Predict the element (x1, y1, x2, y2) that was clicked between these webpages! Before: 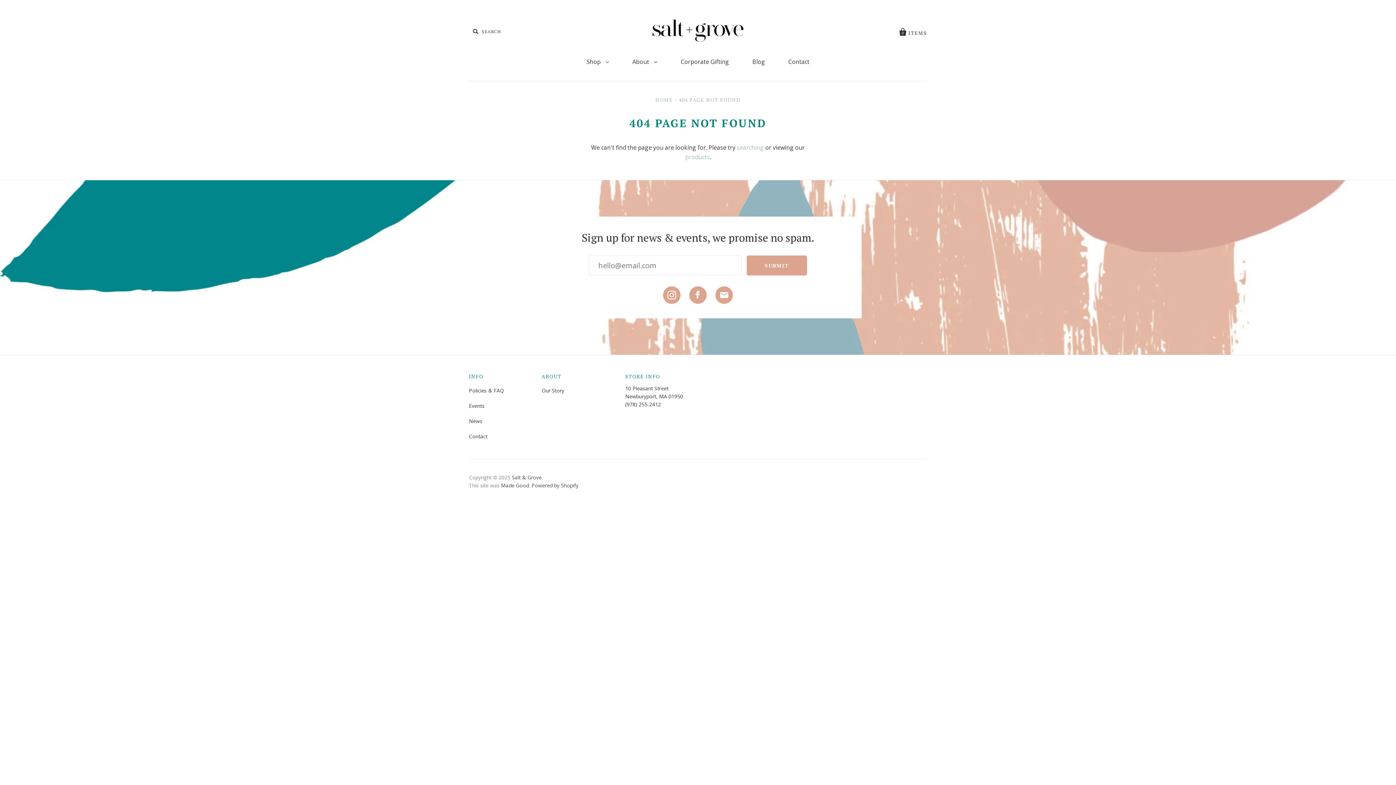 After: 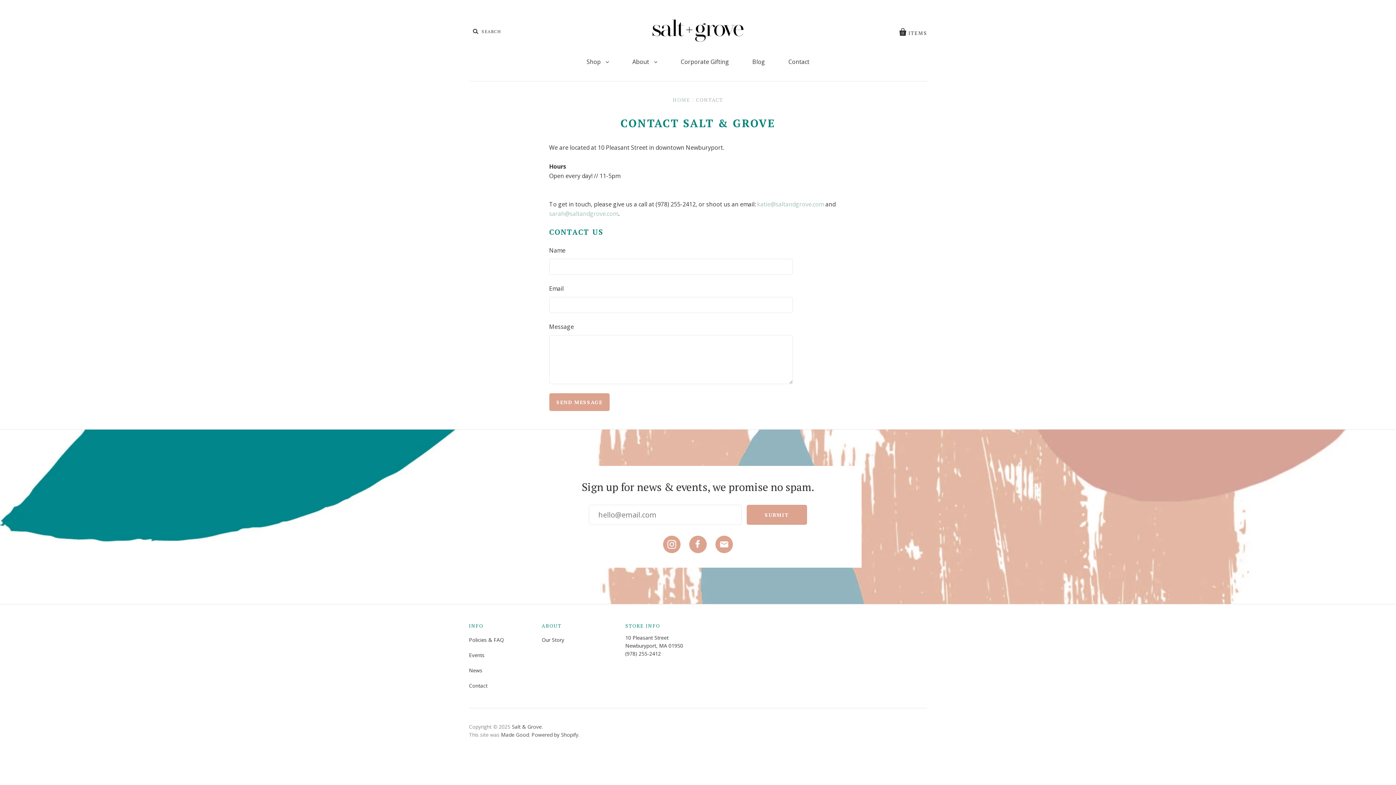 Action: bbox: (777, 51, 820, 72) label: Contact